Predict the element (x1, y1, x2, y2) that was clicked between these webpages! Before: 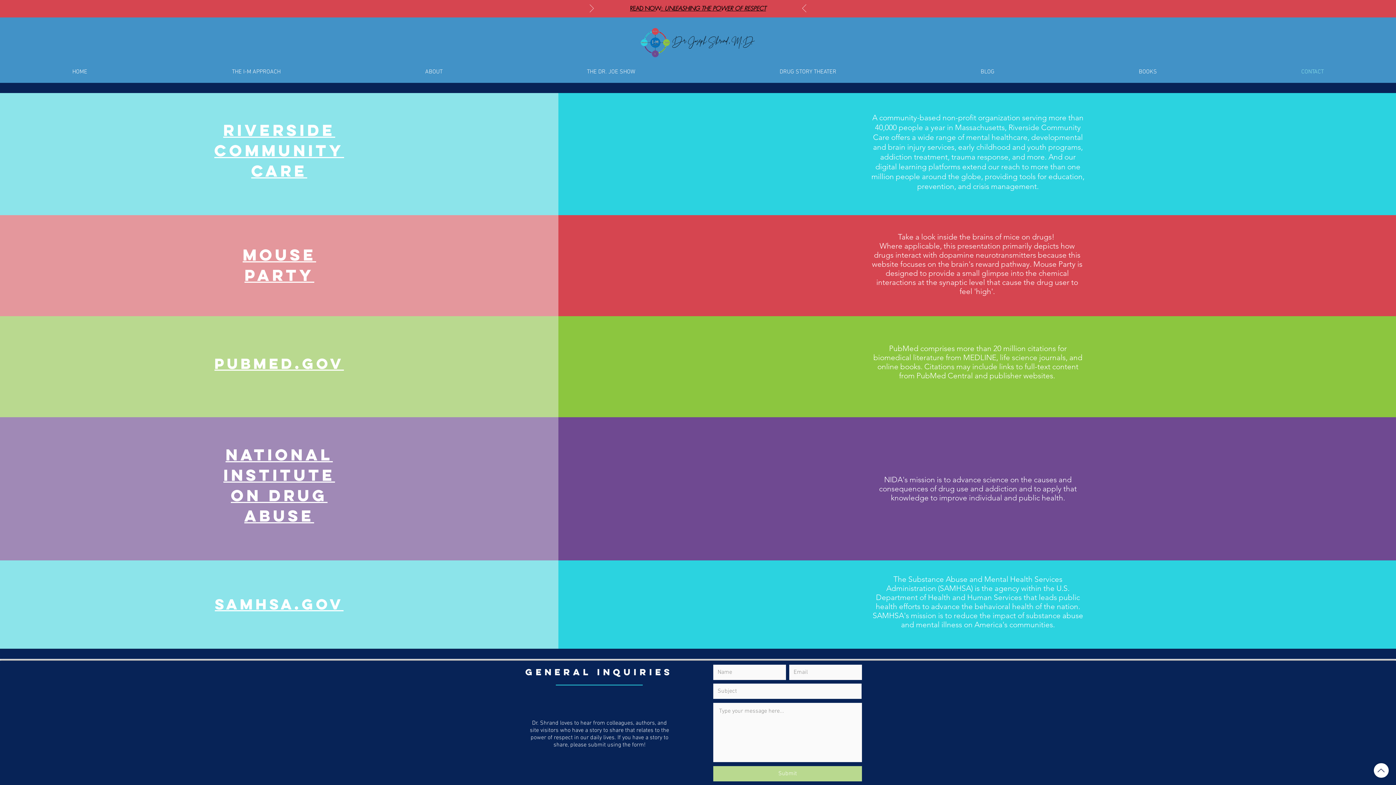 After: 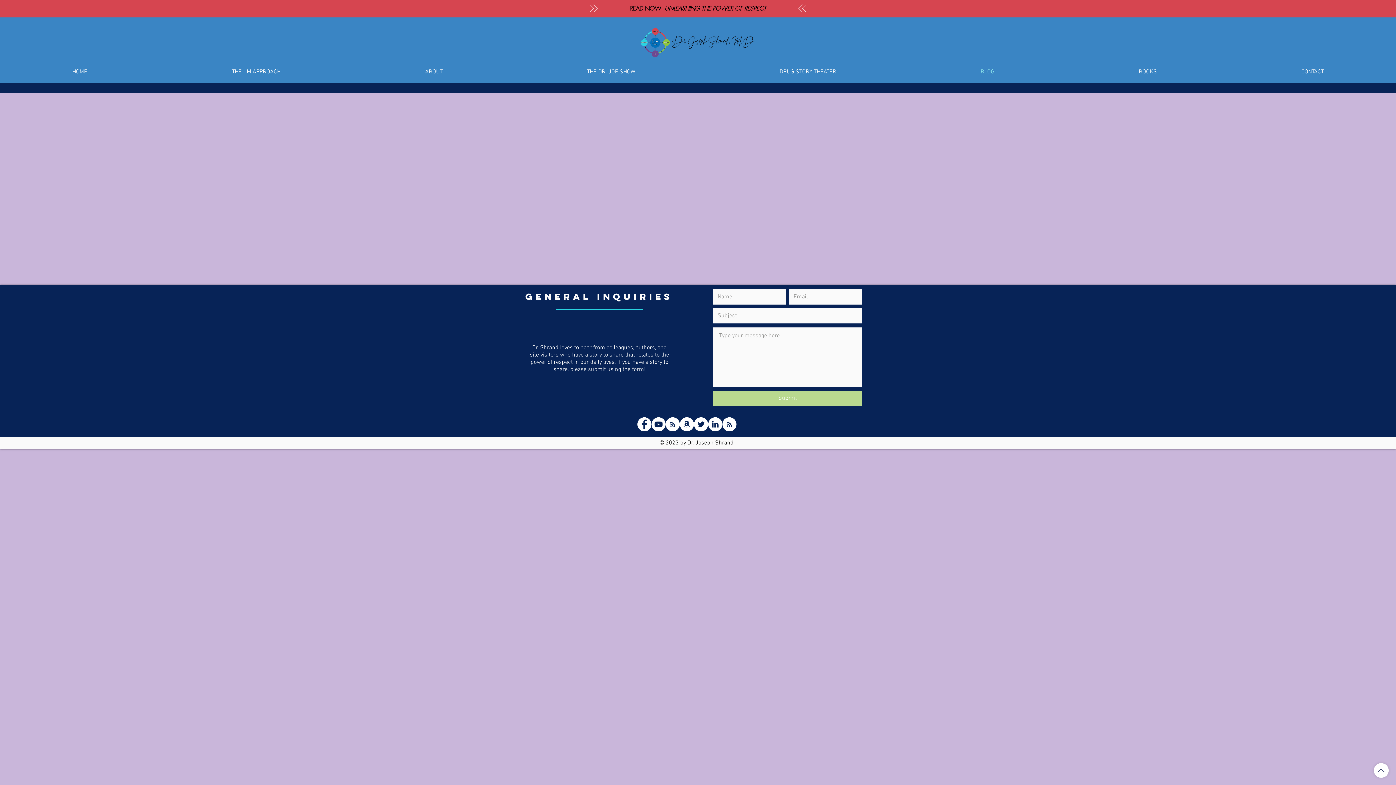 Action: bbox: (908, 66, 1066, 77) label: BLOG